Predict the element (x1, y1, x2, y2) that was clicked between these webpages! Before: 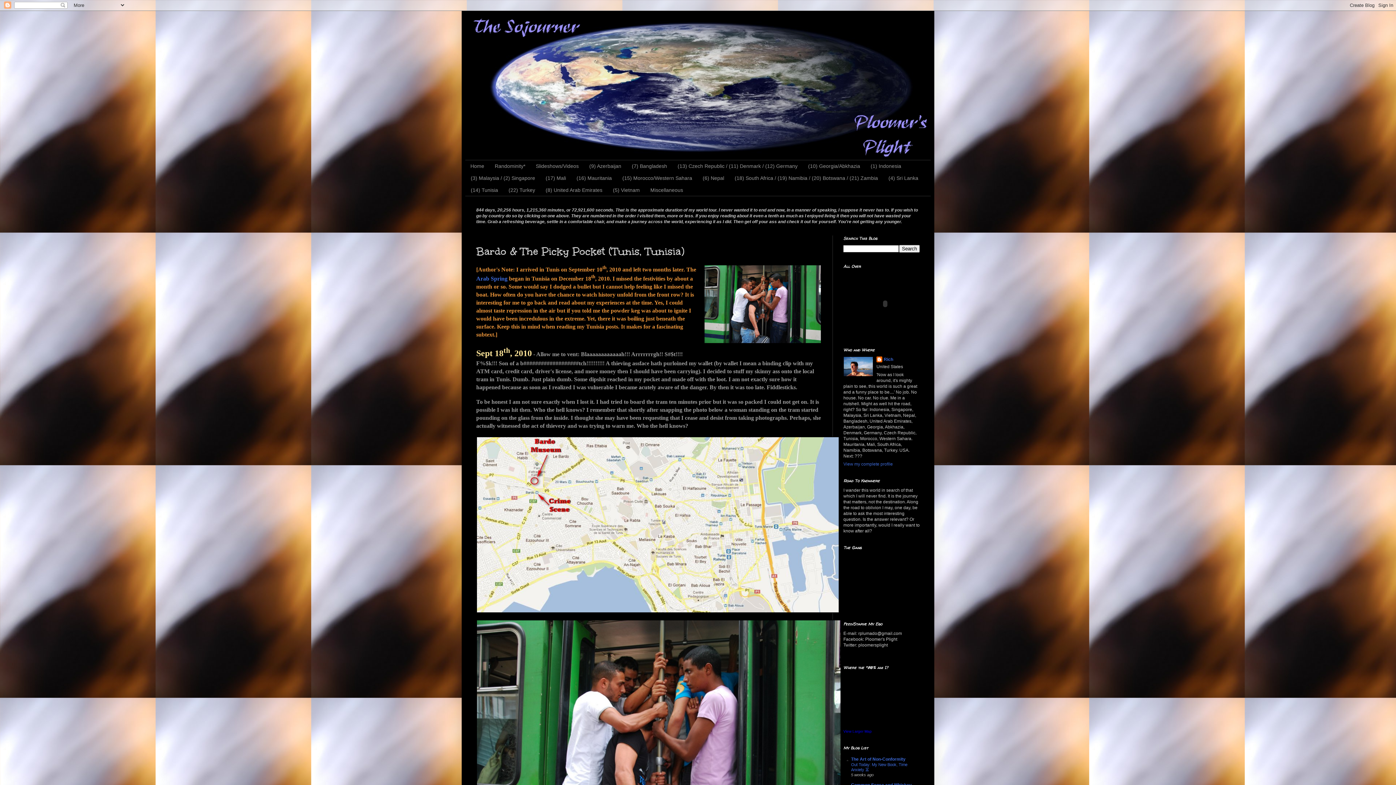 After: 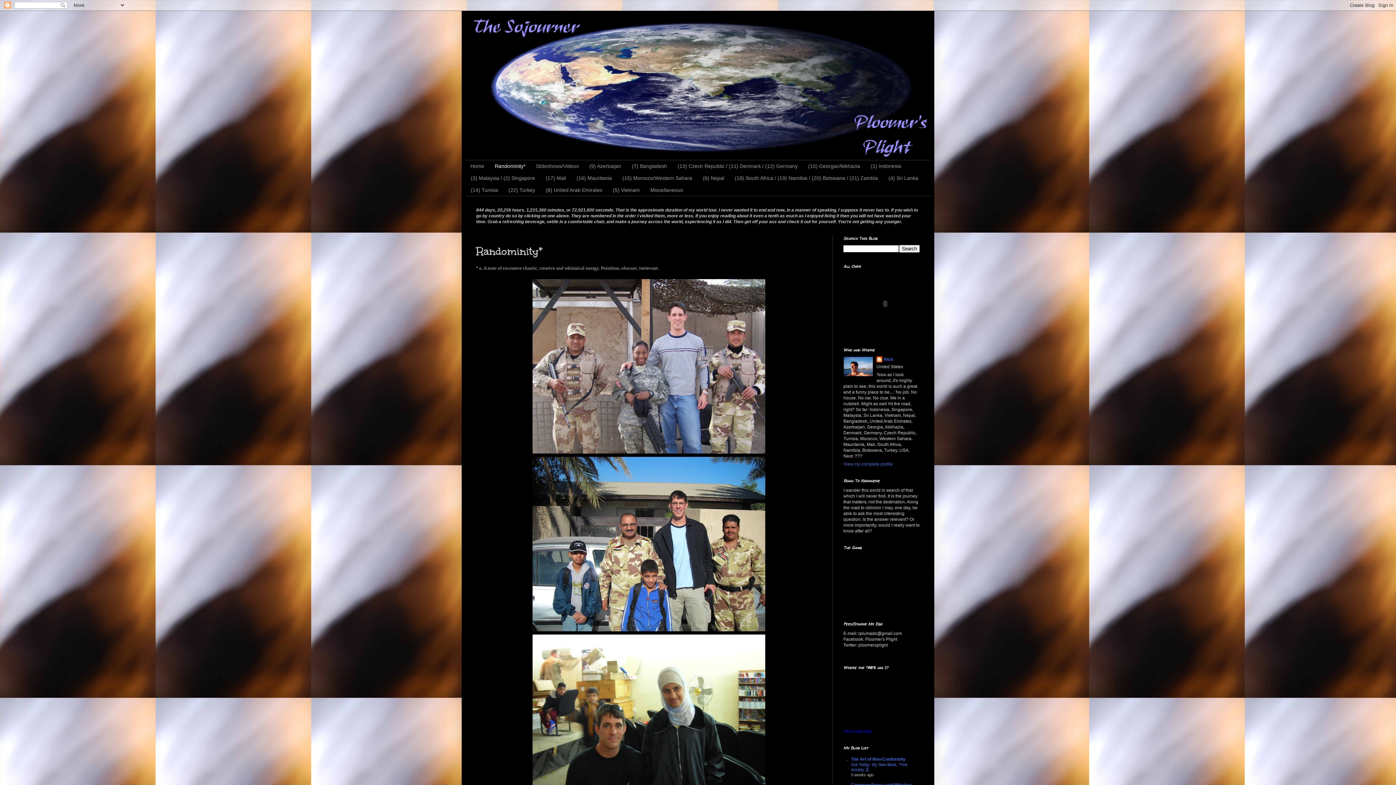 Action: bbox: (489, 160, 530, 172) label: Randominity*